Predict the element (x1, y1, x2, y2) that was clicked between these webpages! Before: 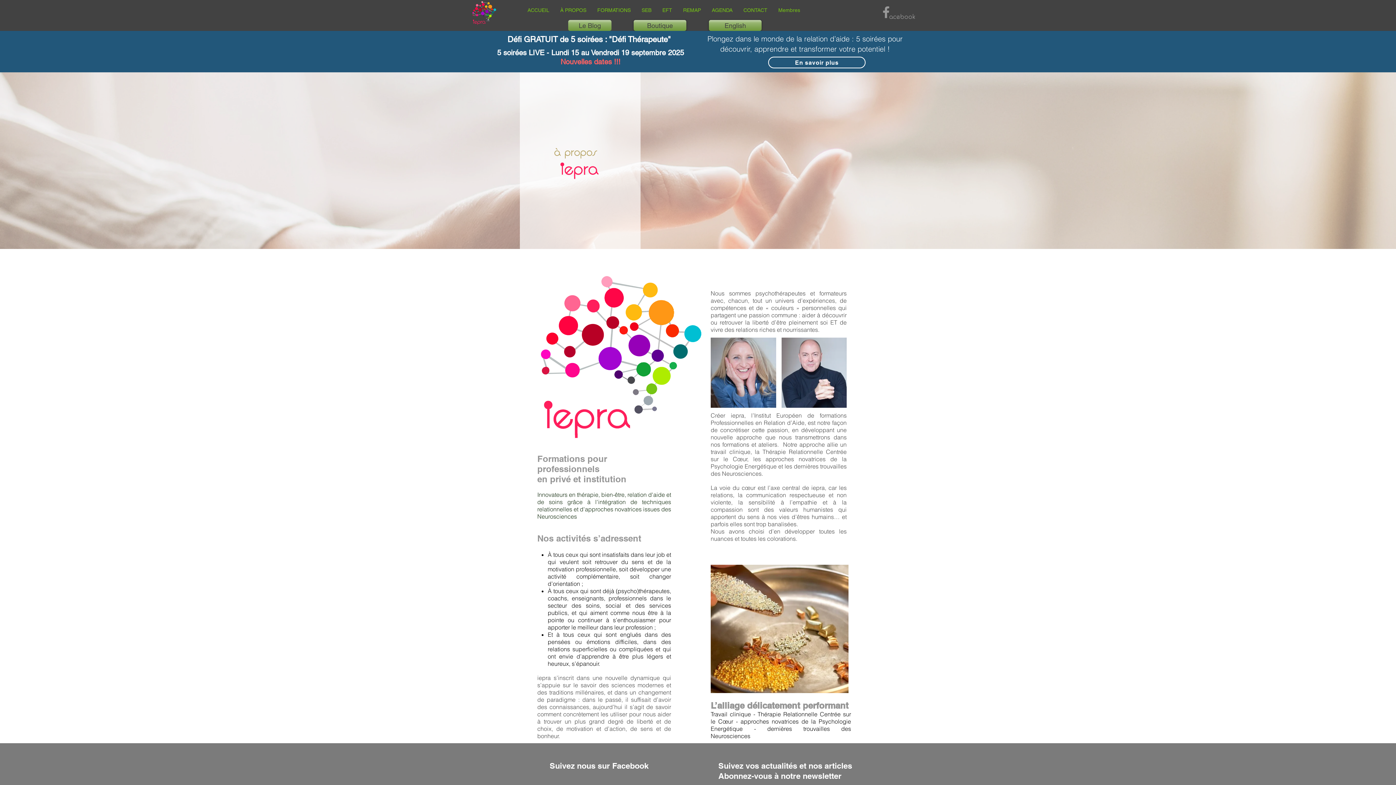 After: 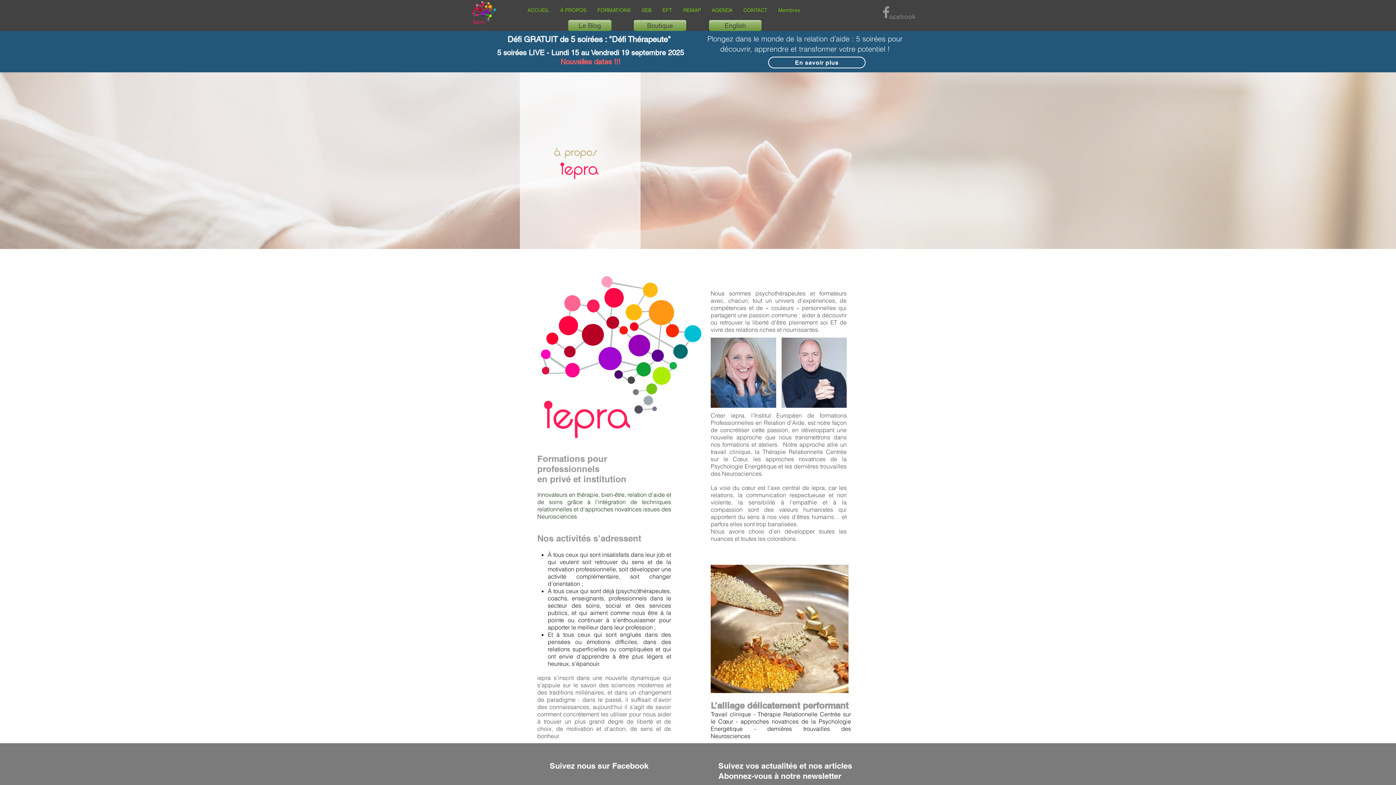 Action: label: EFT bbox: (657, 4, 677, 16)